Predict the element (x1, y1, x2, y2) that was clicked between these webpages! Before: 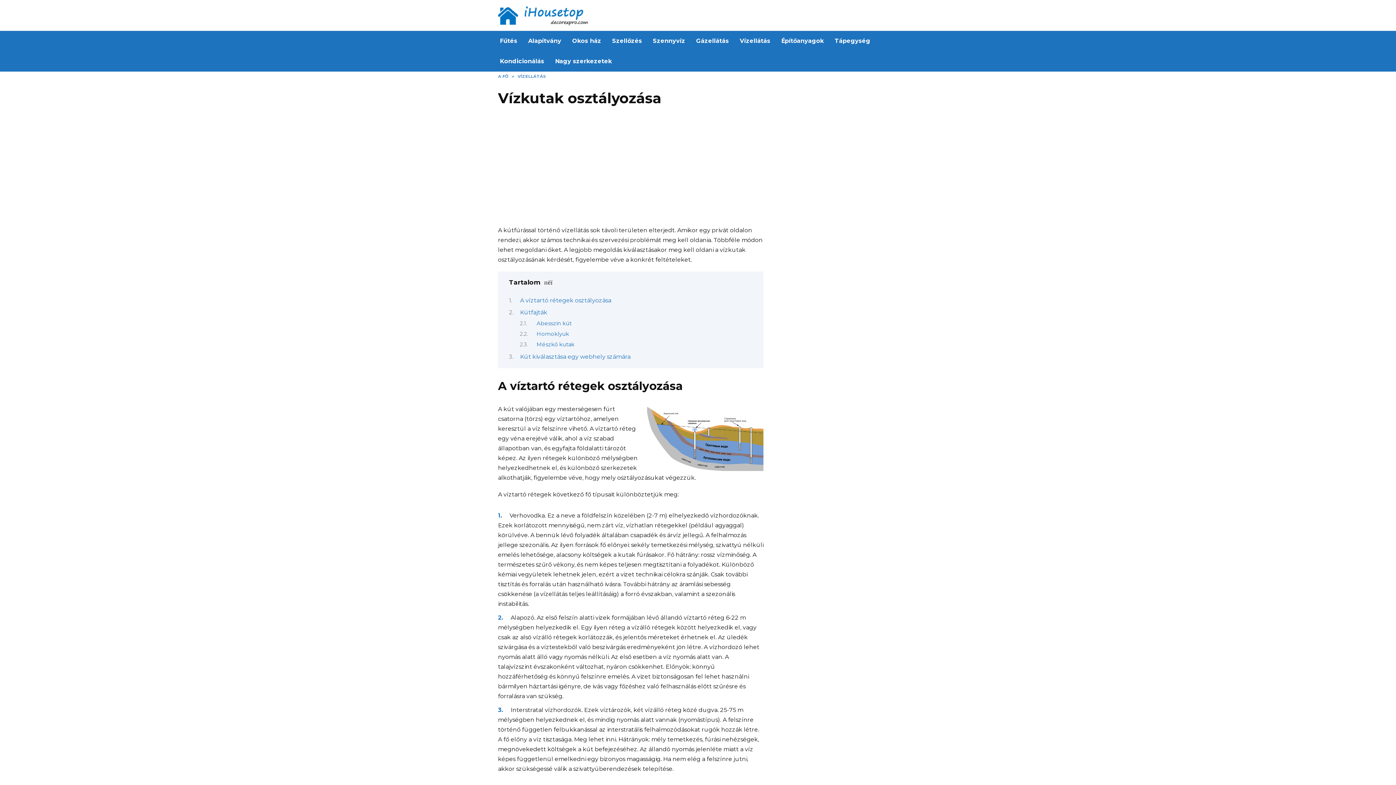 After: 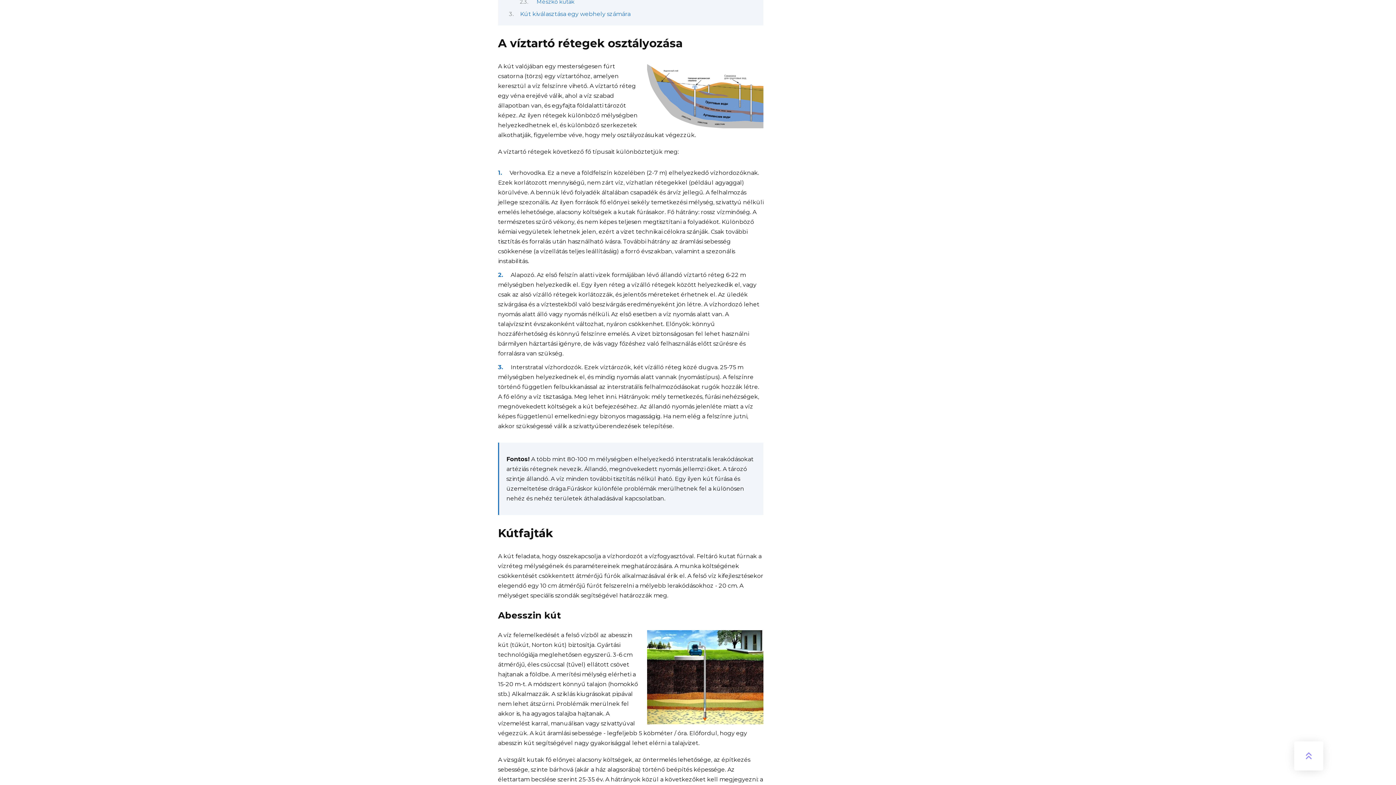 Action: bbox: (520, 297, 611, 303) label: A víztartó rétegek osztályozása